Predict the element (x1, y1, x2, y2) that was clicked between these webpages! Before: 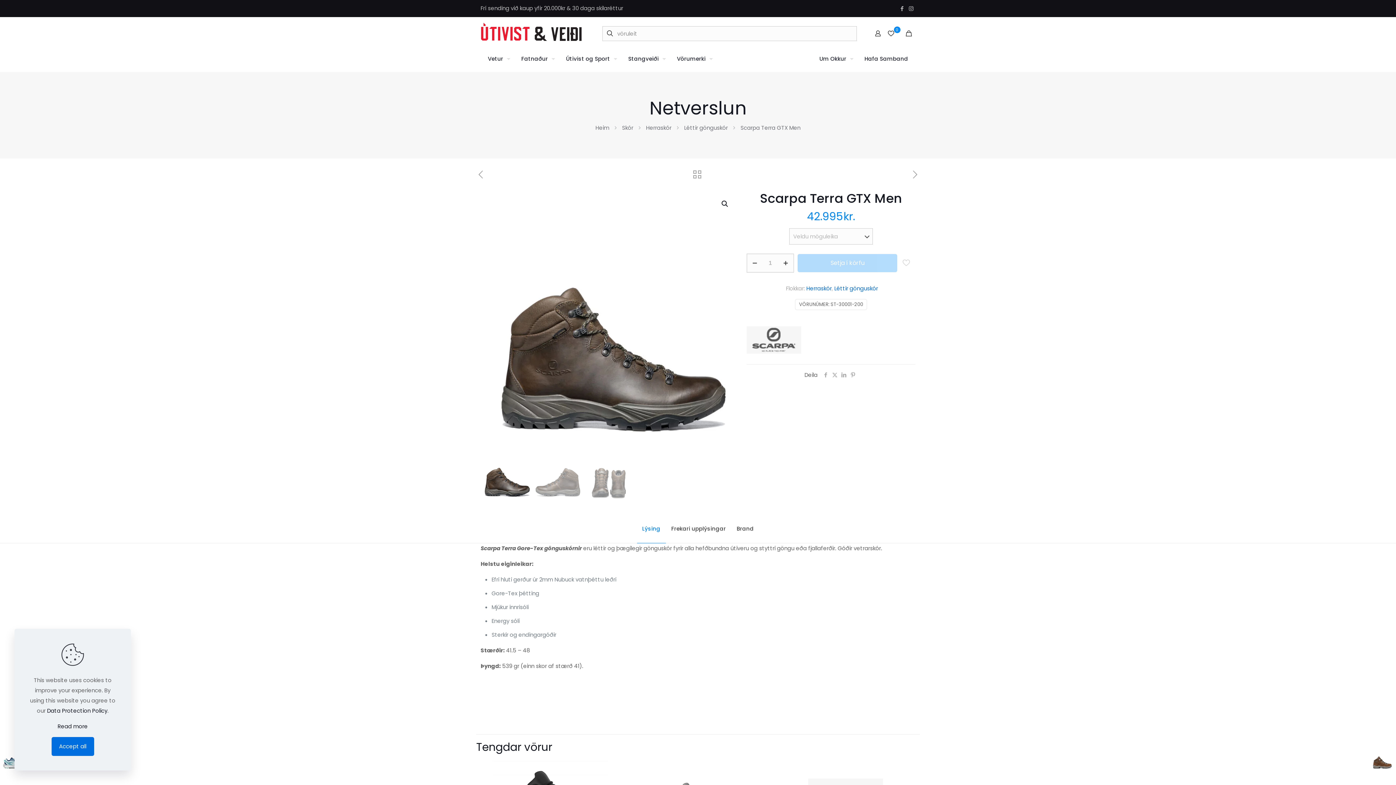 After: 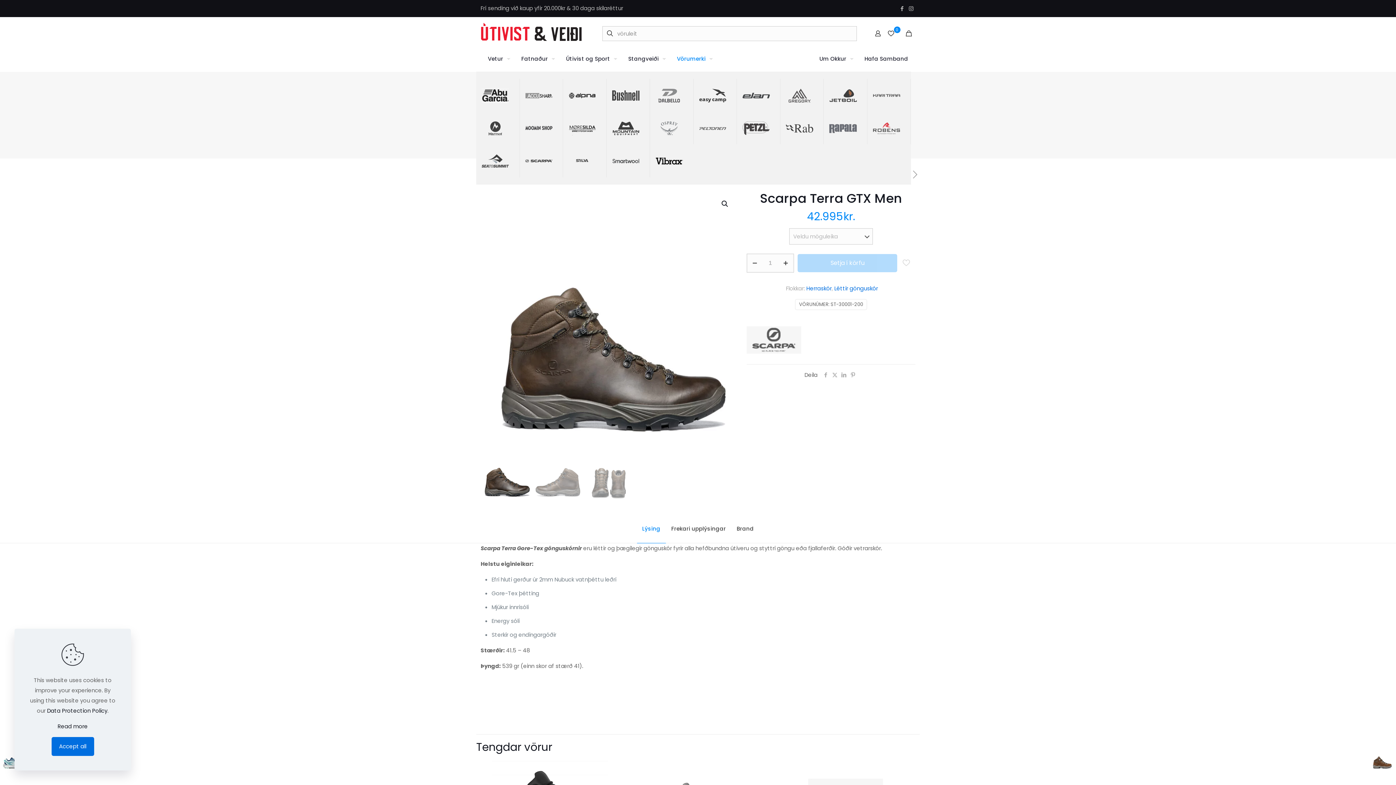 Action: label: Vörumerki bbox: (669, 46, 716, 71)